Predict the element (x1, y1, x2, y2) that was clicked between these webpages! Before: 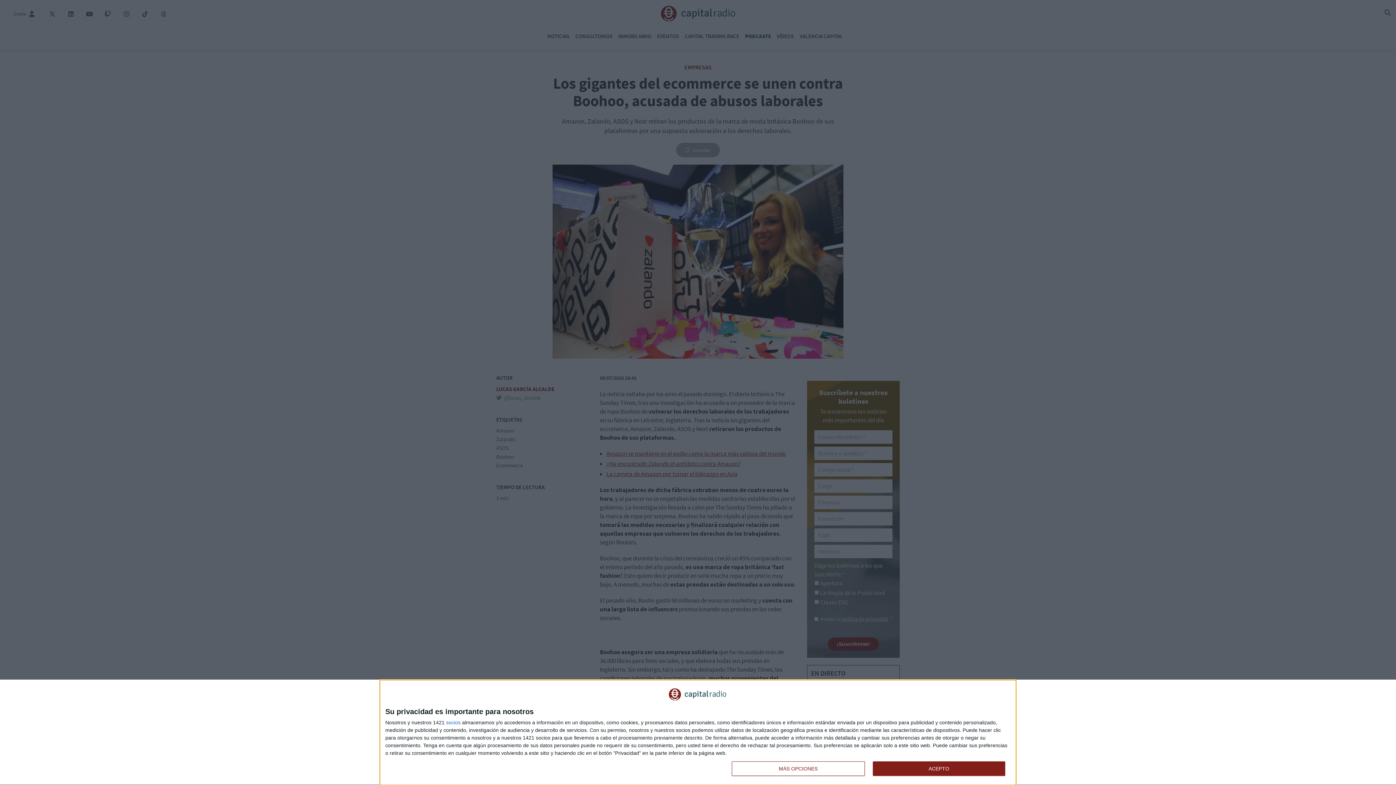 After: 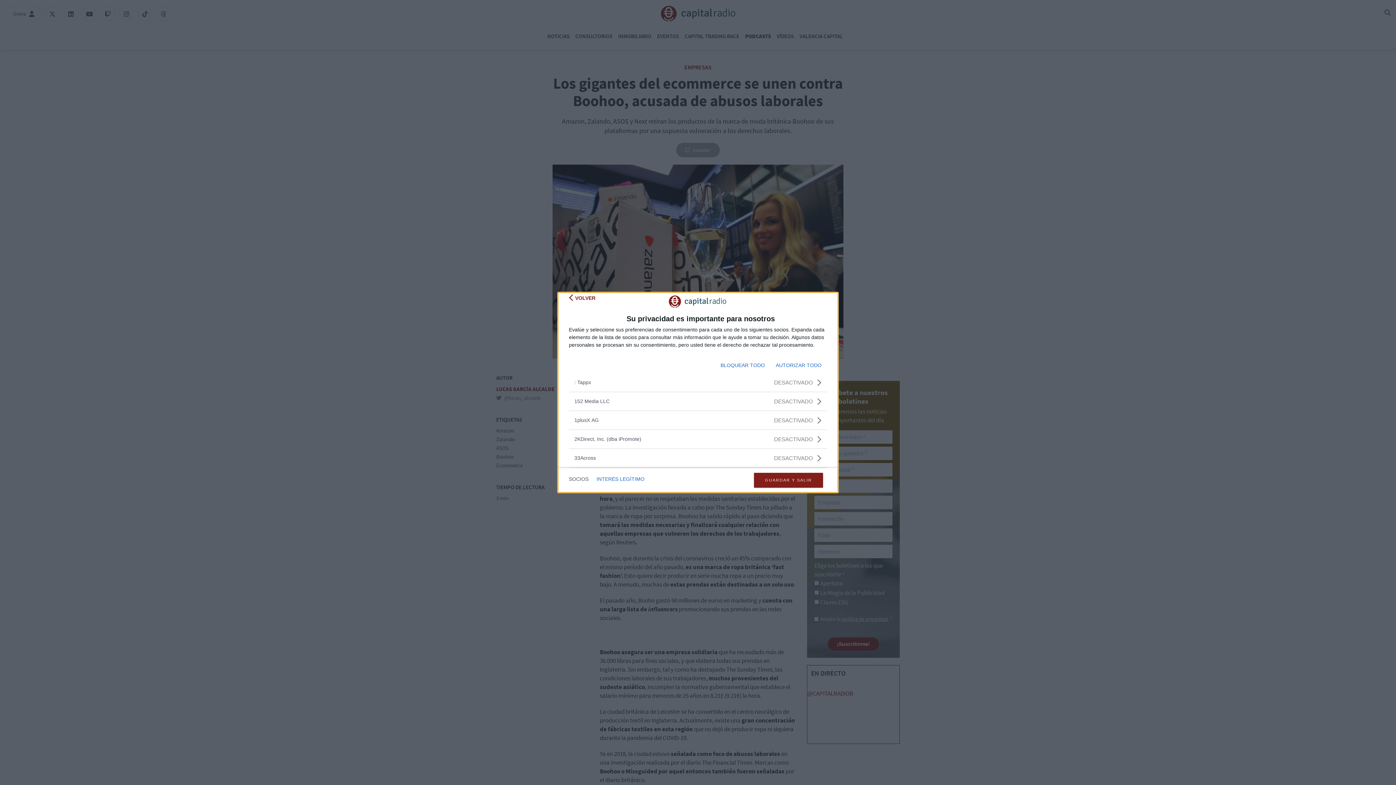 Action: bbox: (446, 720, 460, 725) label: socios